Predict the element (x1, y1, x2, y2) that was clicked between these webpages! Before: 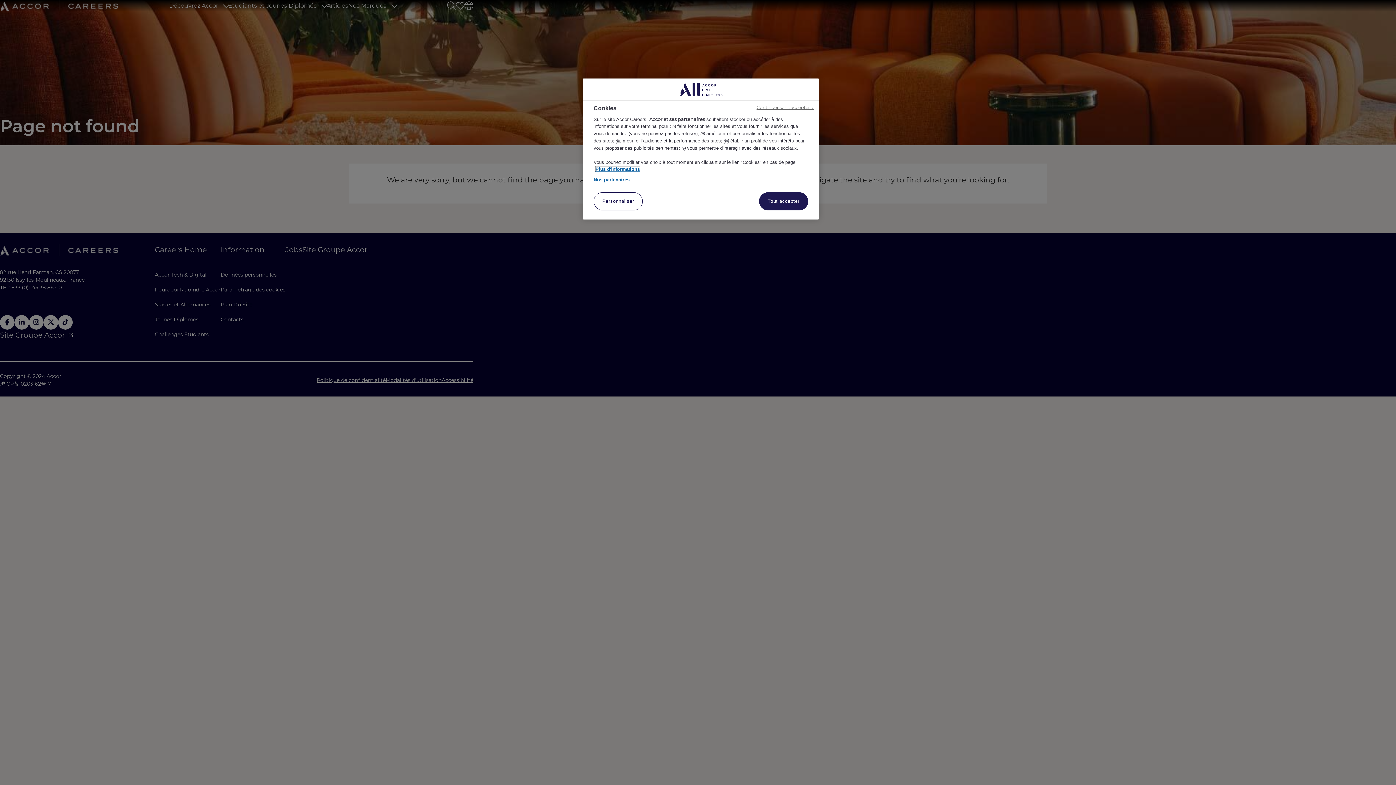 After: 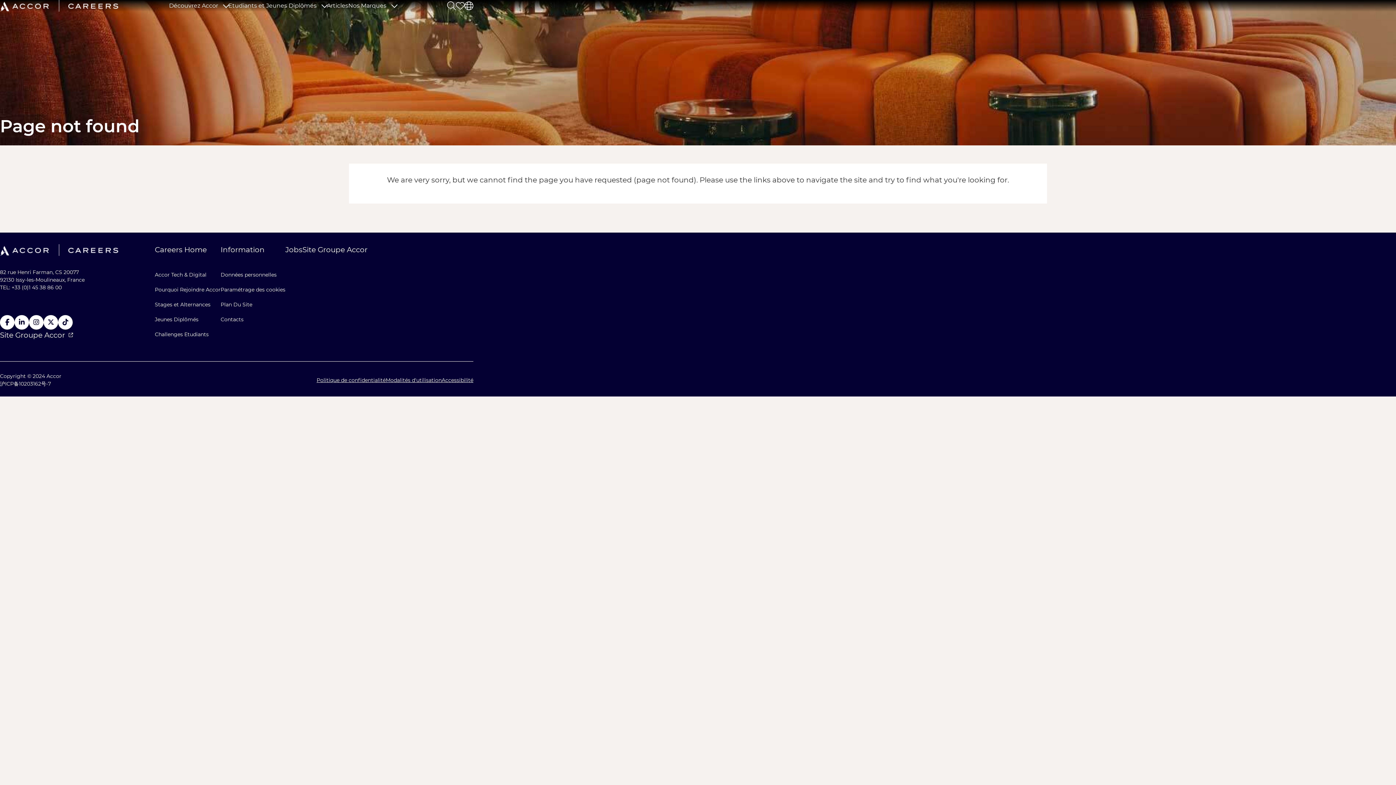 Action: label: Continuer sans accepter → bbox: (756, 104, 813, 110)